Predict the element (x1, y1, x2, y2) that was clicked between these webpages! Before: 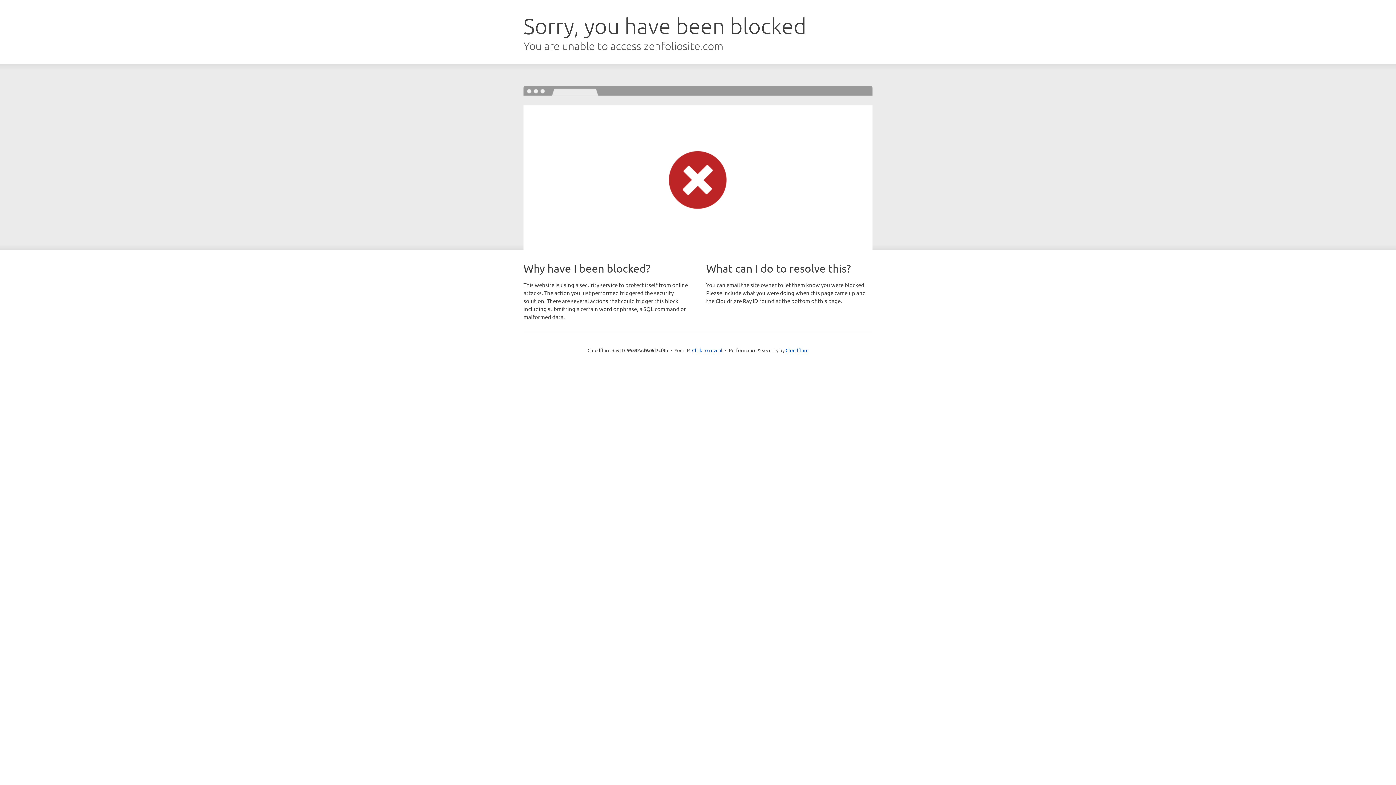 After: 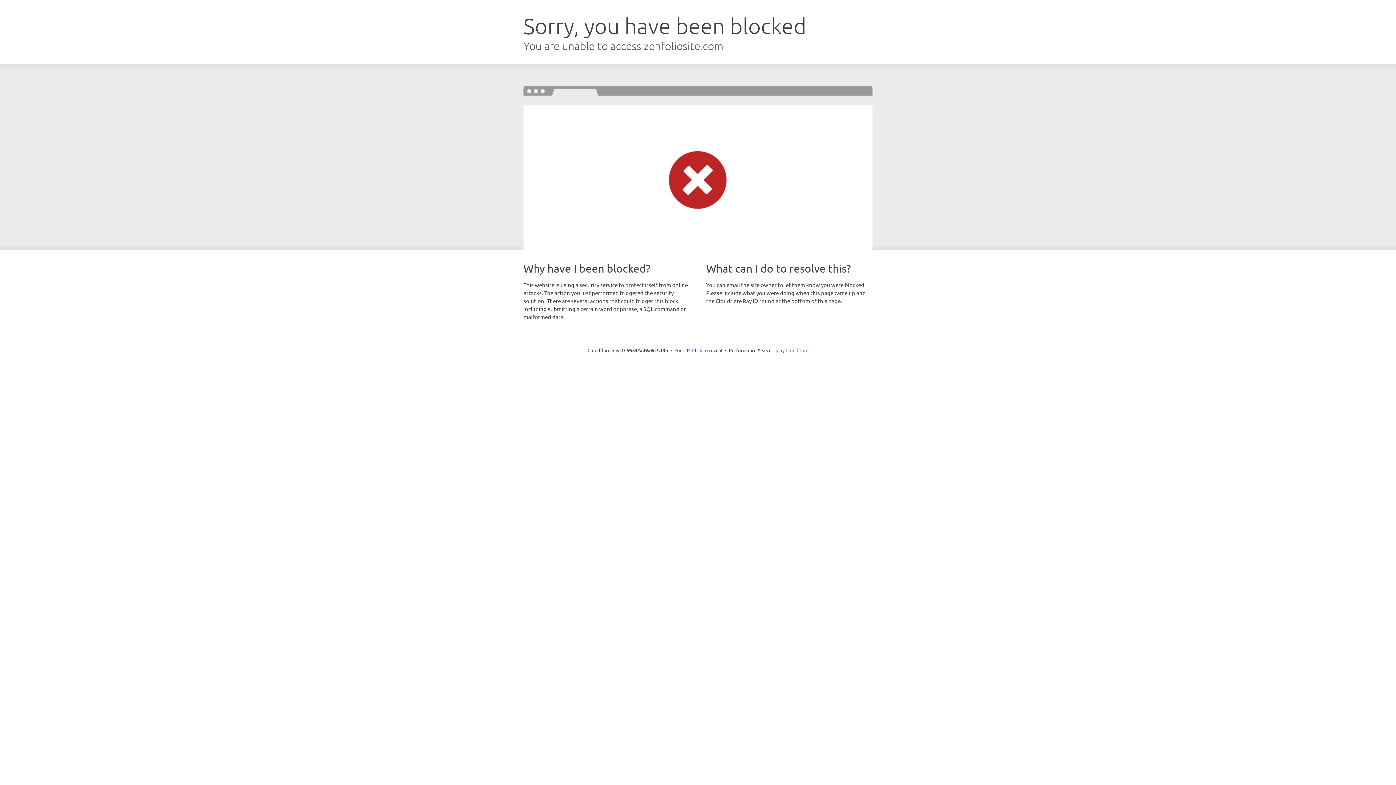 Action: label: Cloudflare bbox: (785, 347, 808, 353)